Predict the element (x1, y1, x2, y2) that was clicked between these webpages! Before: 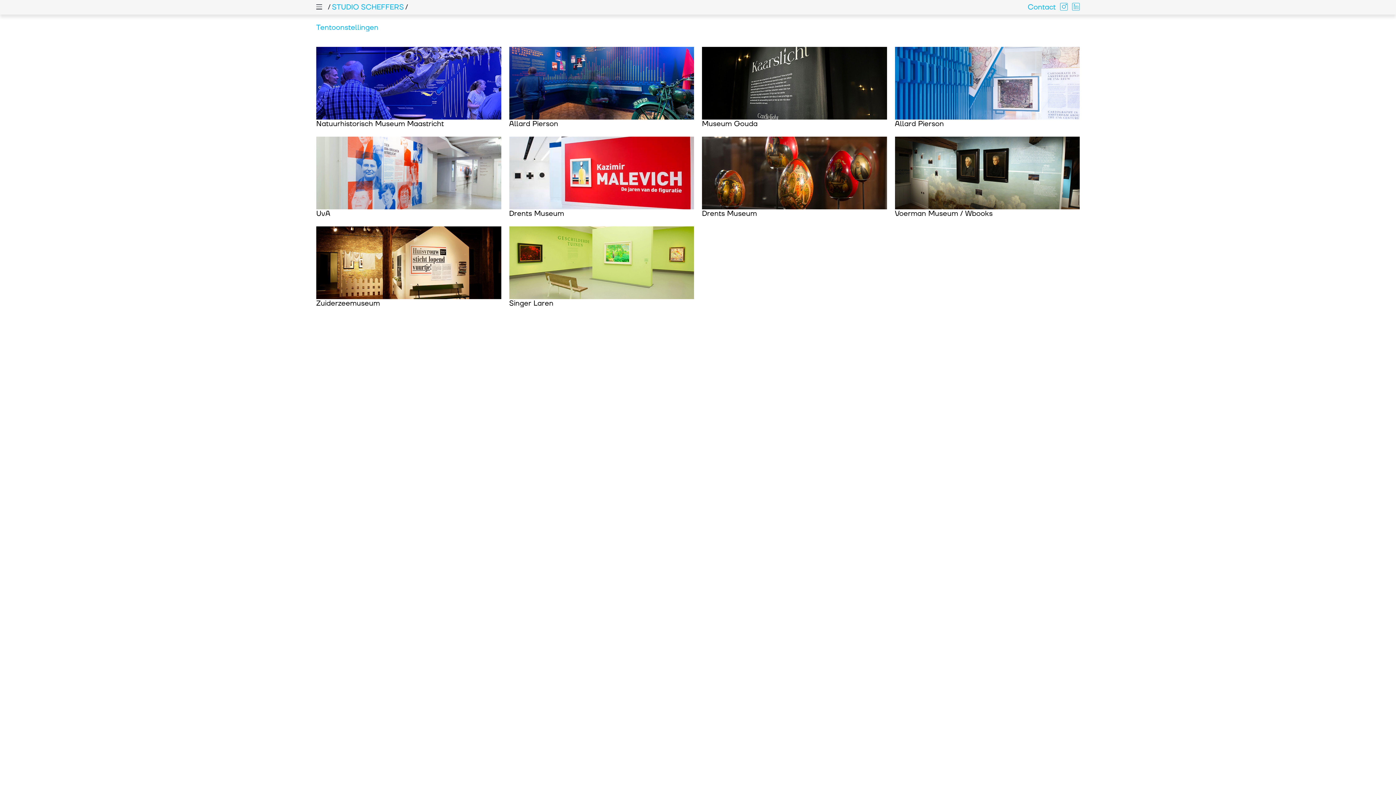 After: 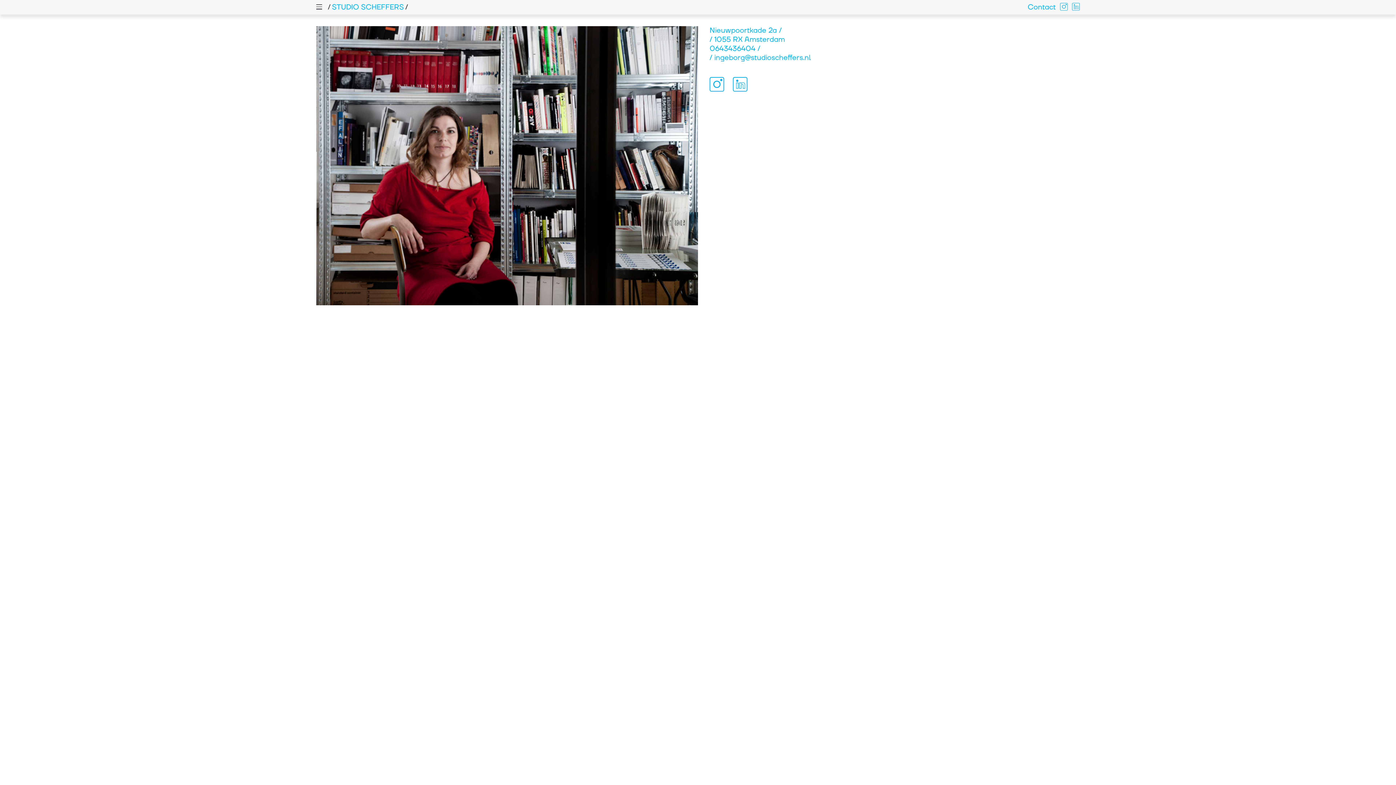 Action: label: Contact bbox: (1028, 2, 1056, 11)